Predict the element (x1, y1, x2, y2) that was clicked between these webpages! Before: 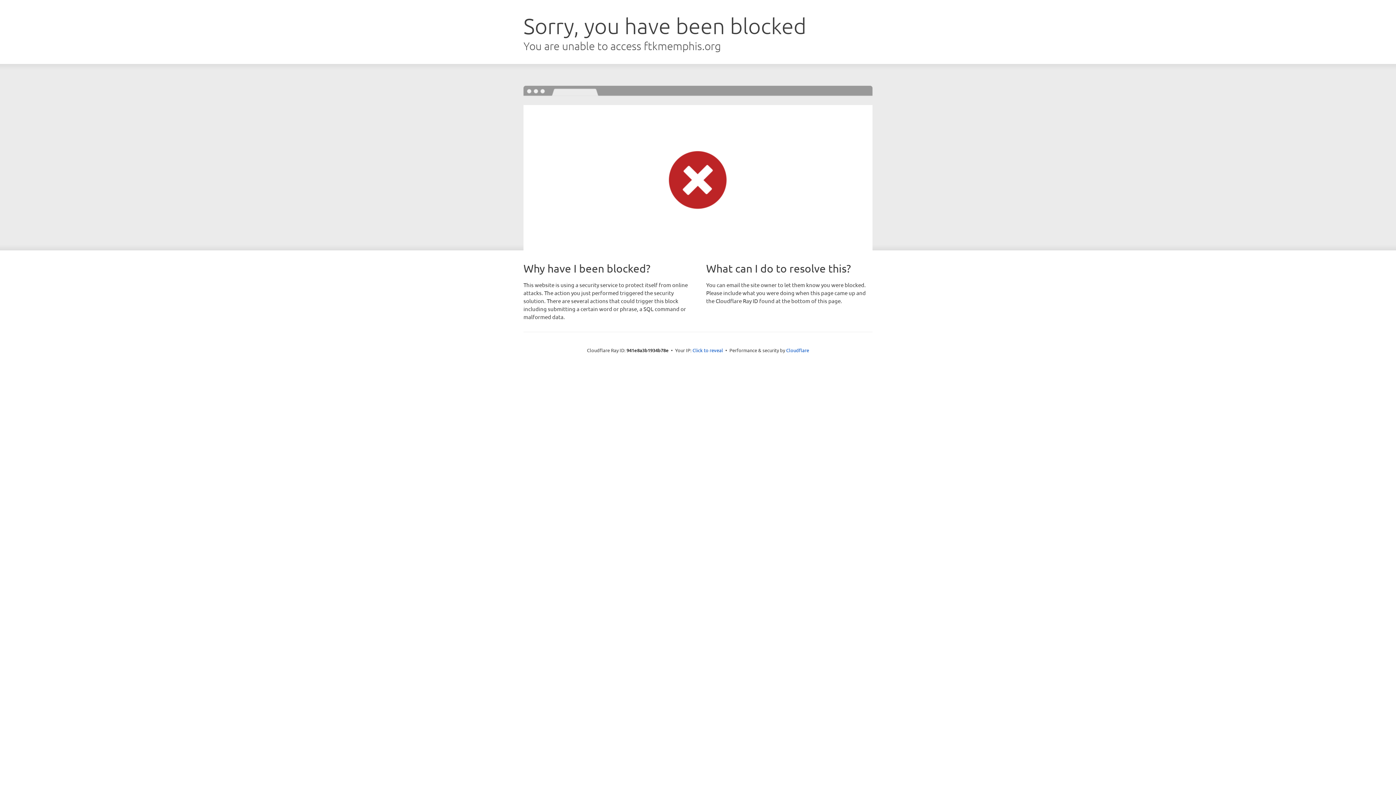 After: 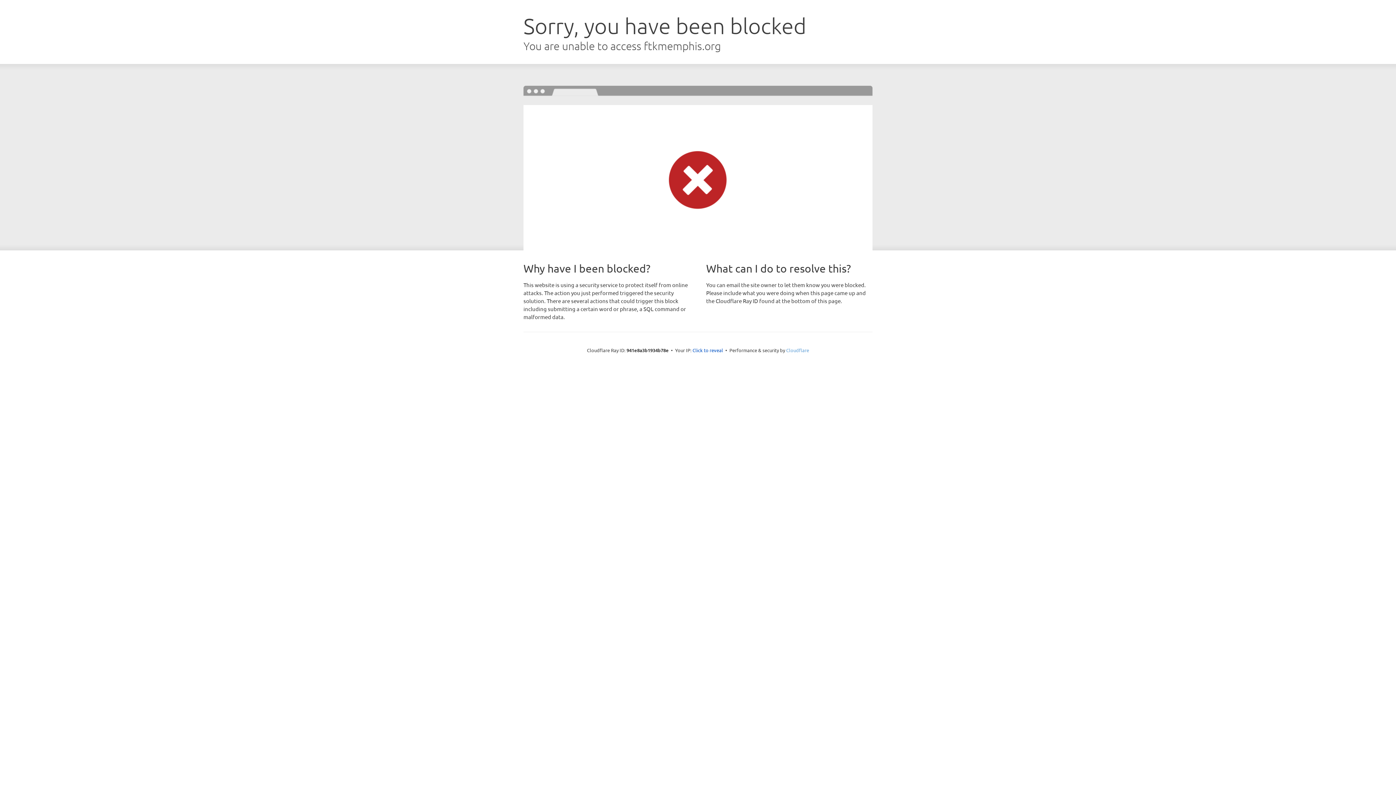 Action: label: Cloudflare bbox: (786, 347, 809, 353)